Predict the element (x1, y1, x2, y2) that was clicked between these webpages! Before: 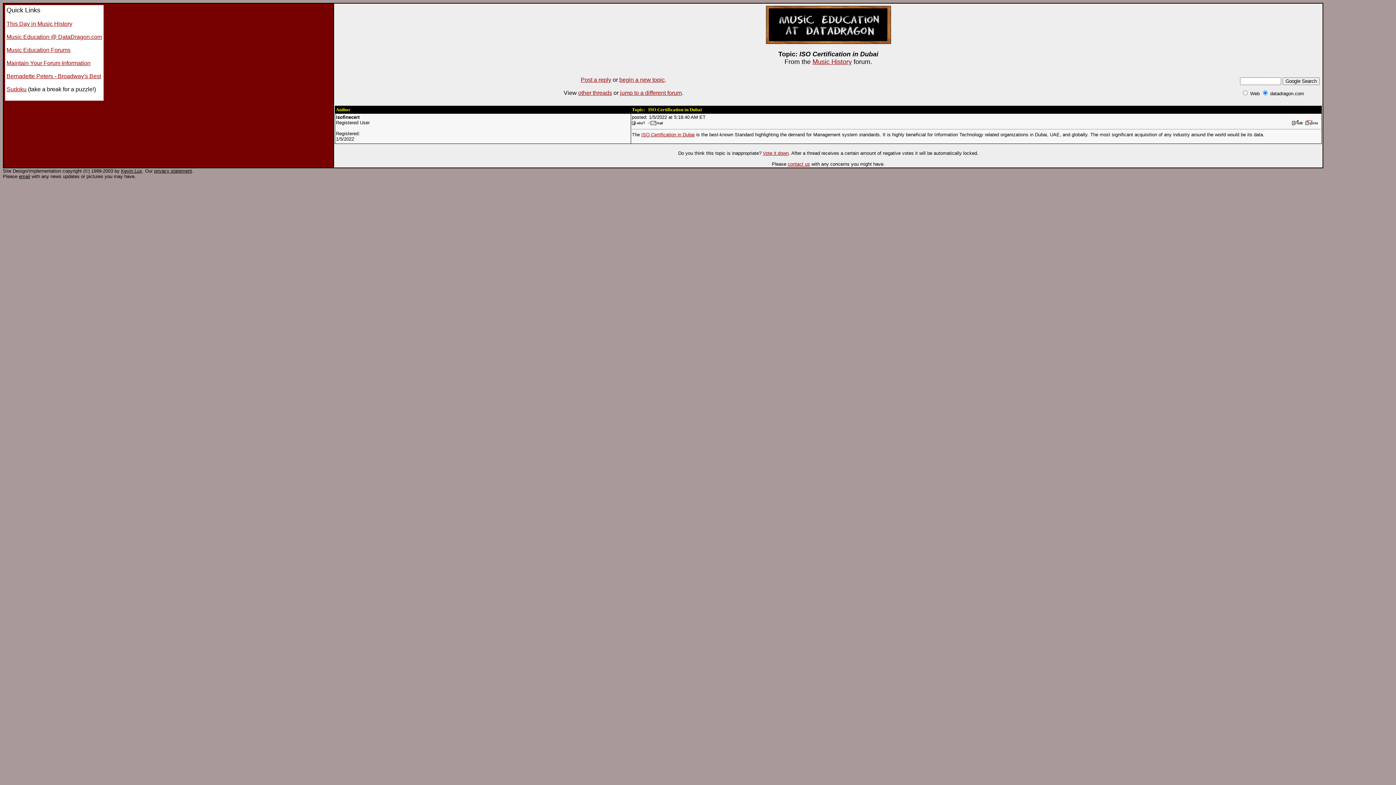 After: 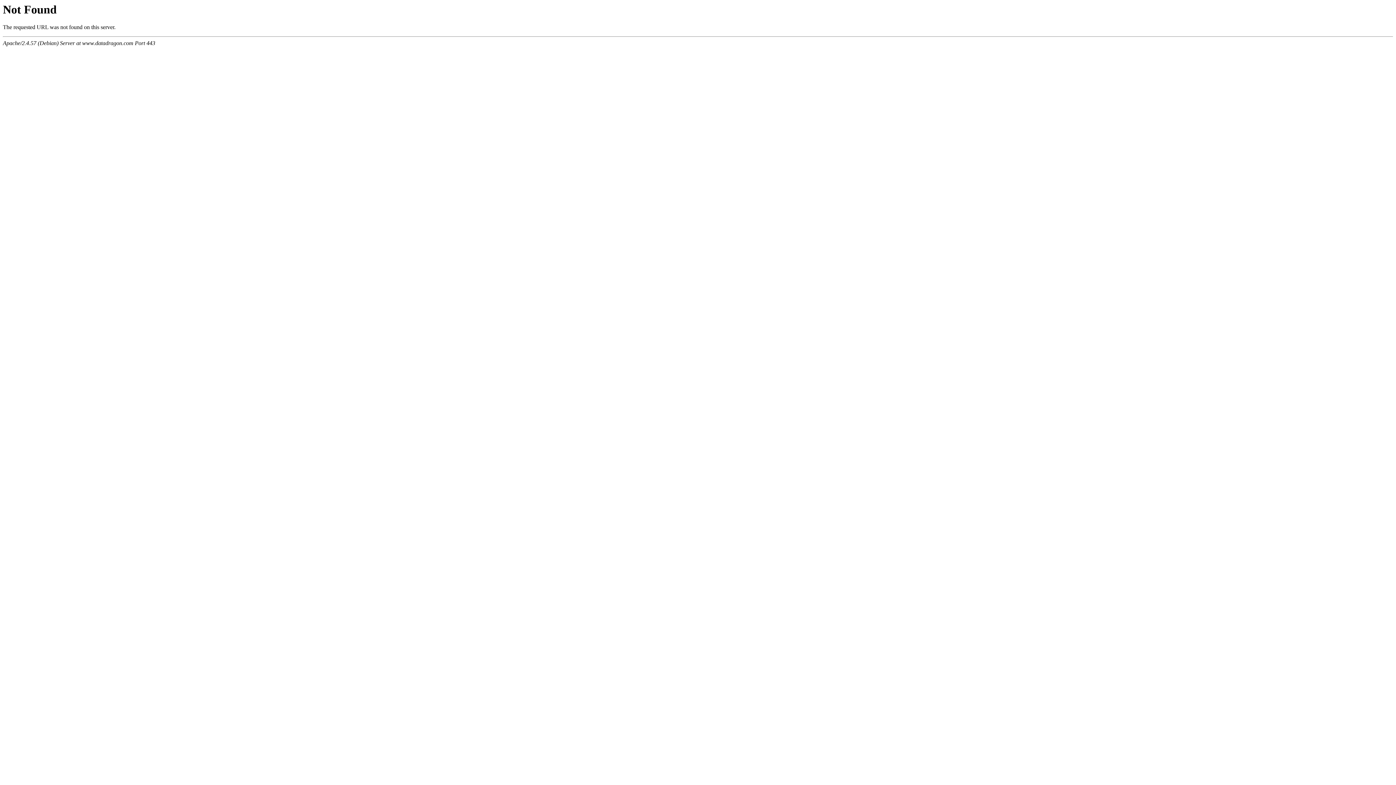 Action: bbox: (121, 168, 142, 173) label: Kevin Lux